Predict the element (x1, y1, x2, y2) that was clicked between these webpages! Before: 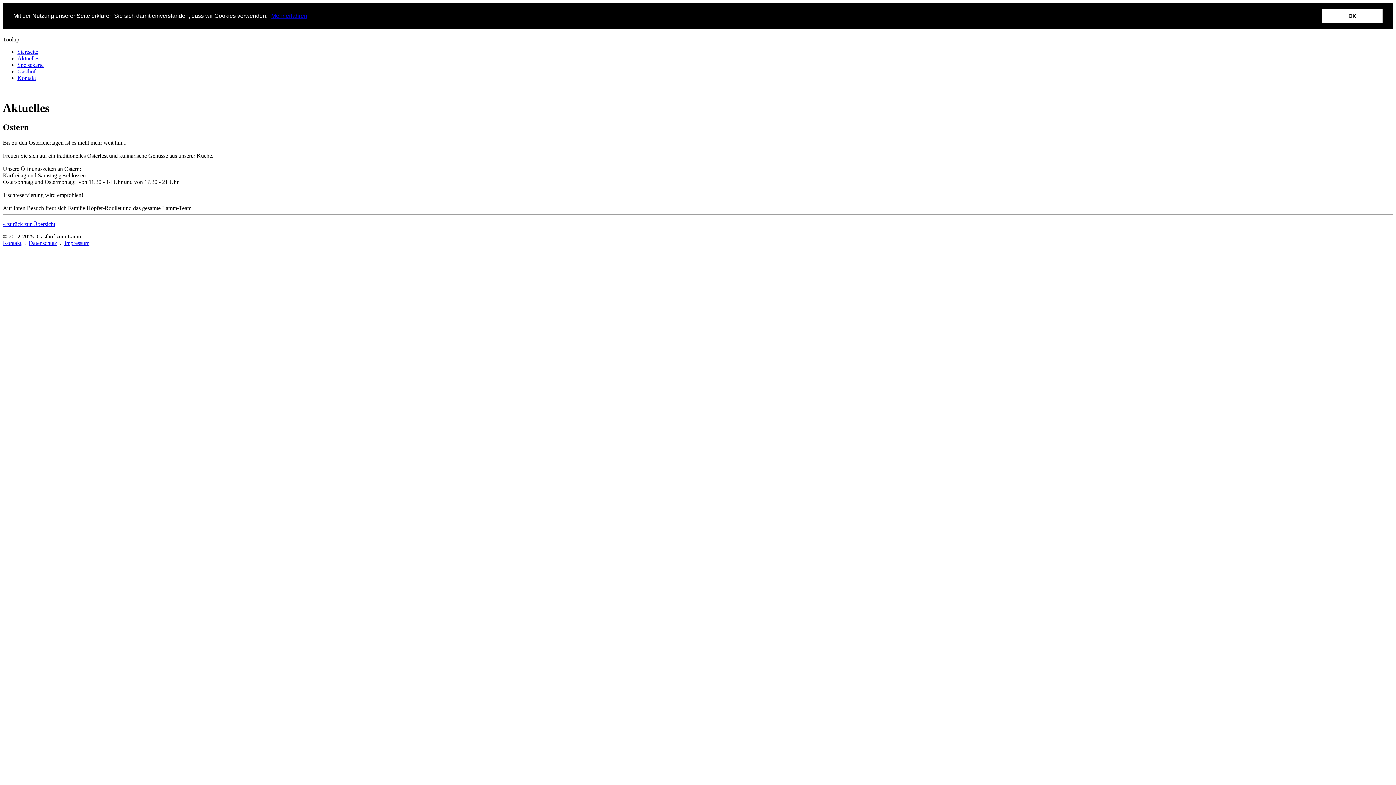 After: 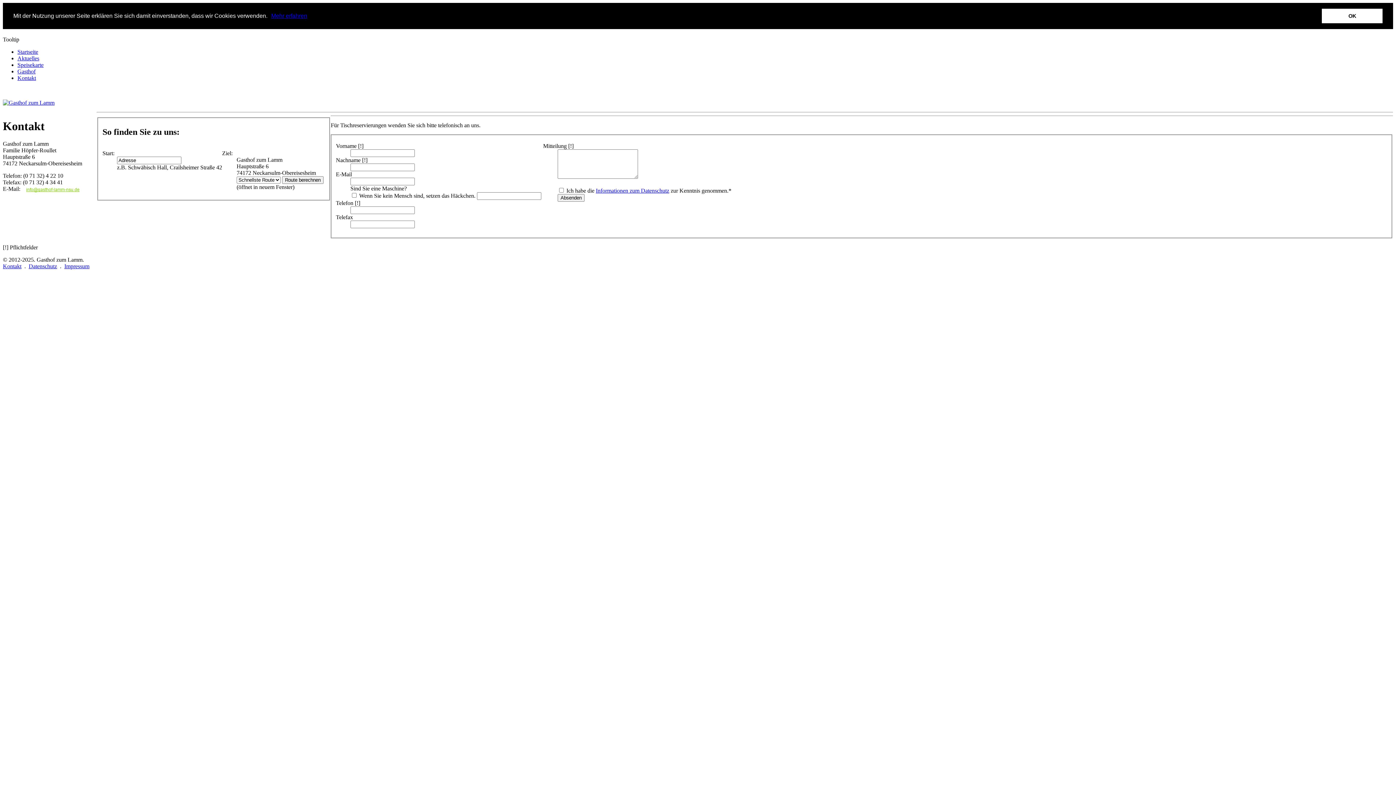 Action: label: Kontakt bbox: (2, 240, 21, 246)